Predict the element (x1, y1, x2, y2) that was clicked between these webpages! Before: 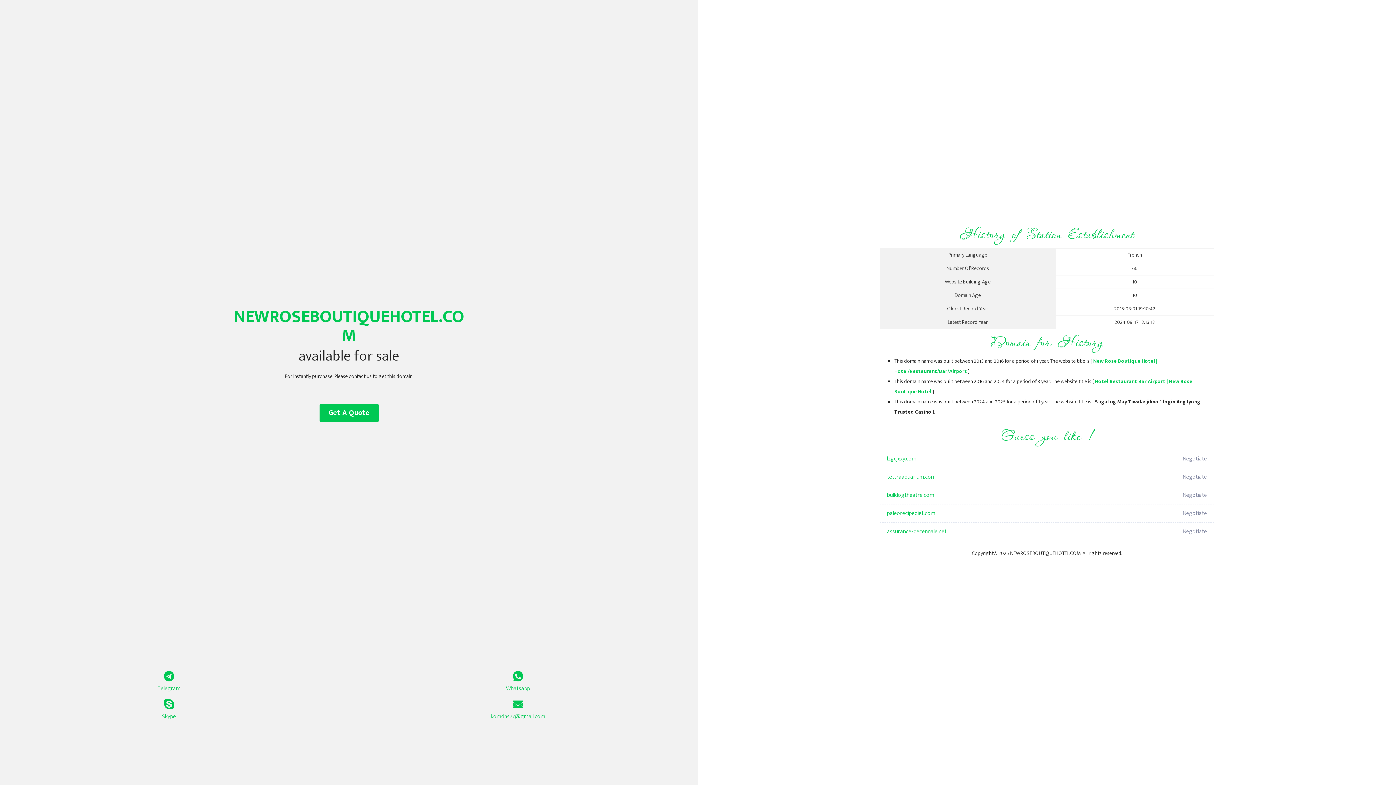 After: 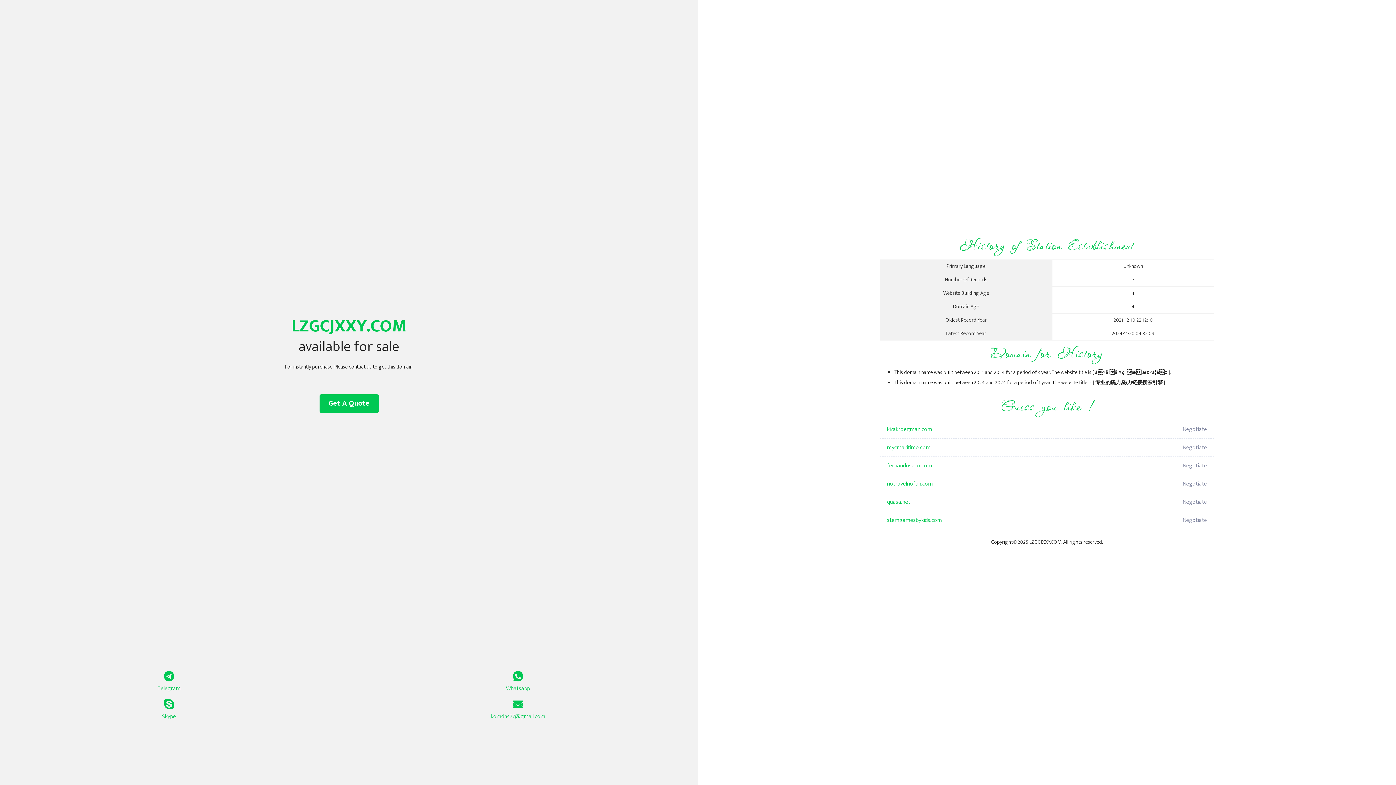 Action: bbox: (887, 450, 1098, 468) label: lzgcjxxy.com